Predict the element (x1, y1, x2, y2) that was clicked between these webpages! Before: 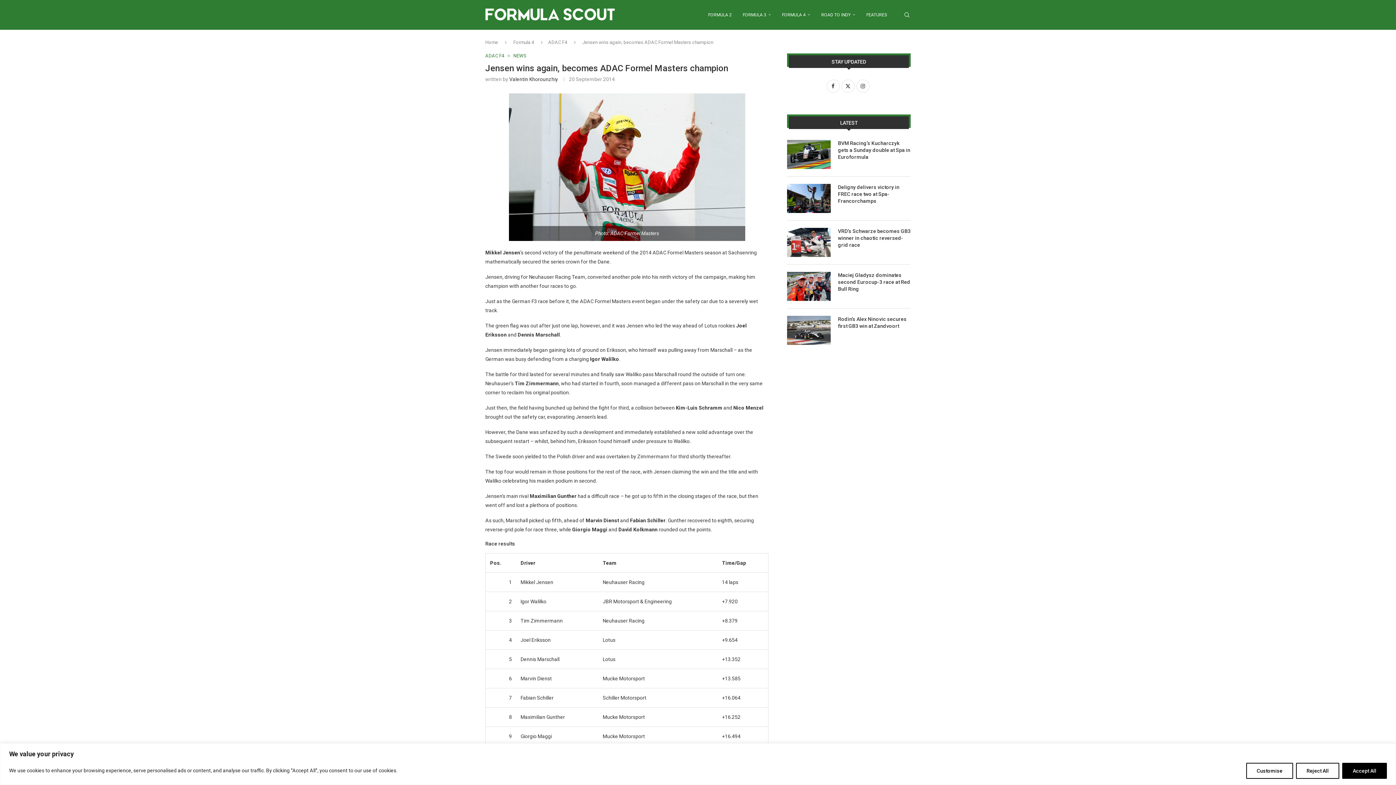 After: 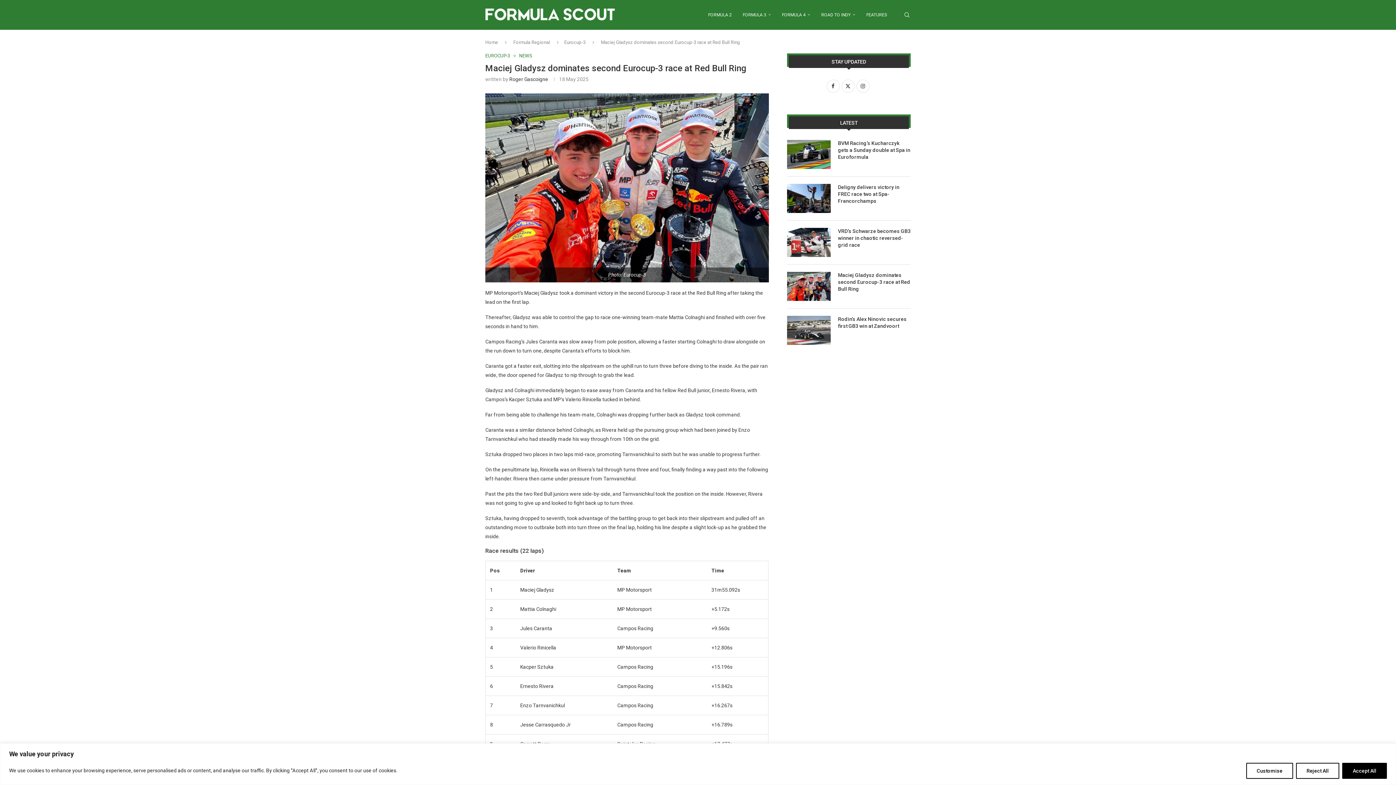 Action: label: Maciej Gladysz dominates second Eurocup-3 race at Red Bull Ring bbox: (838, 272, 910, 292)